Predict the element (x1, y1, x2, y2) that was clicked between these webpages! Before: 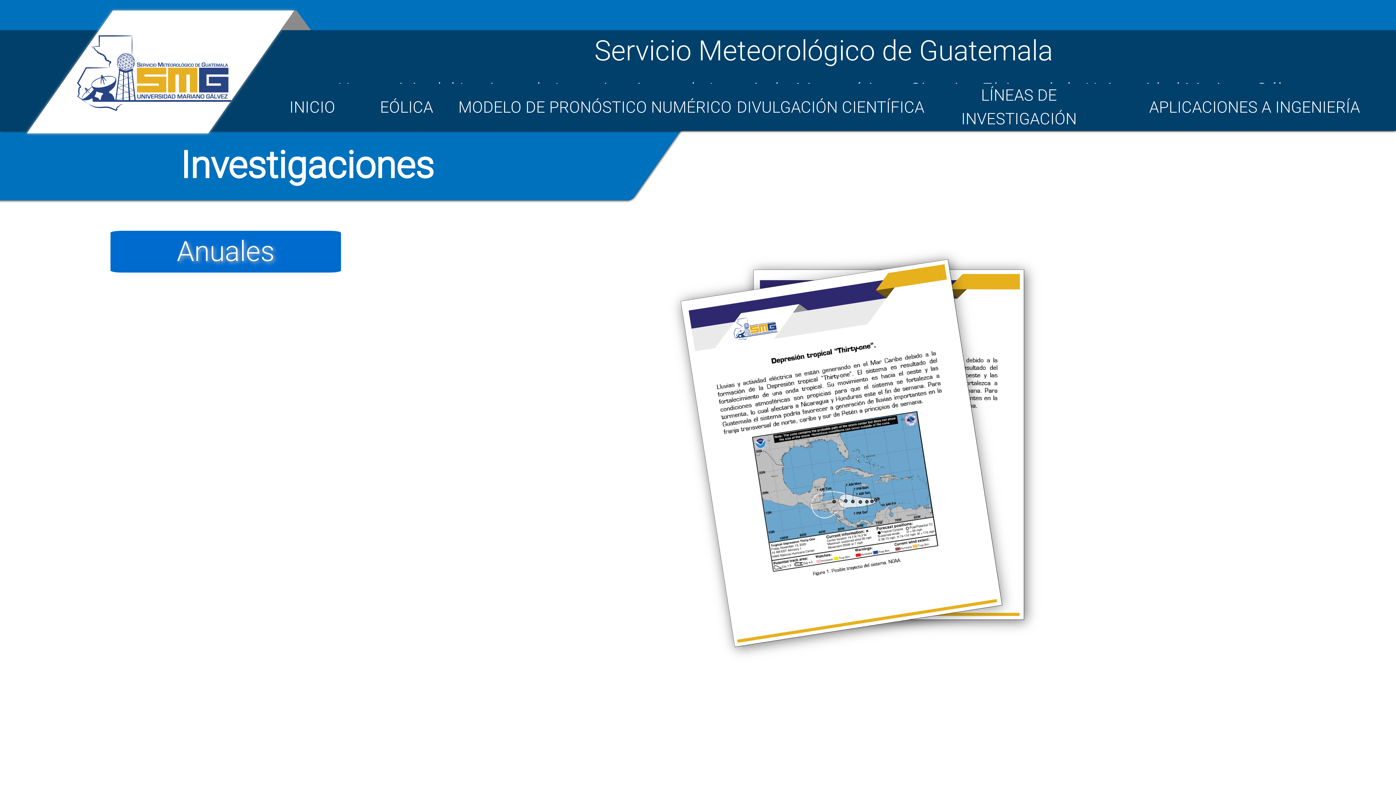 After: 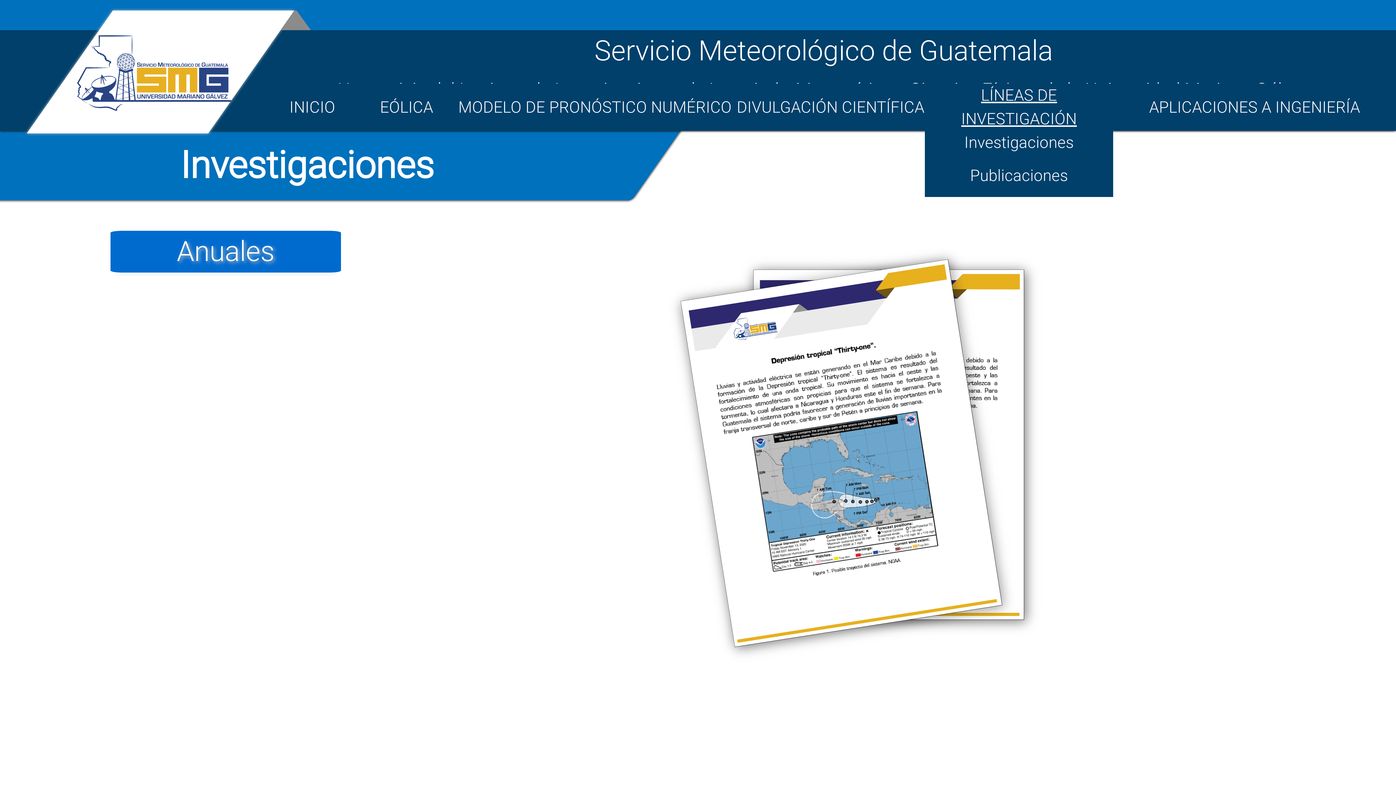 Action: label: LÍNEAS DE INVESTIGACIÓN bbox: (925, 83, 1113, 130)